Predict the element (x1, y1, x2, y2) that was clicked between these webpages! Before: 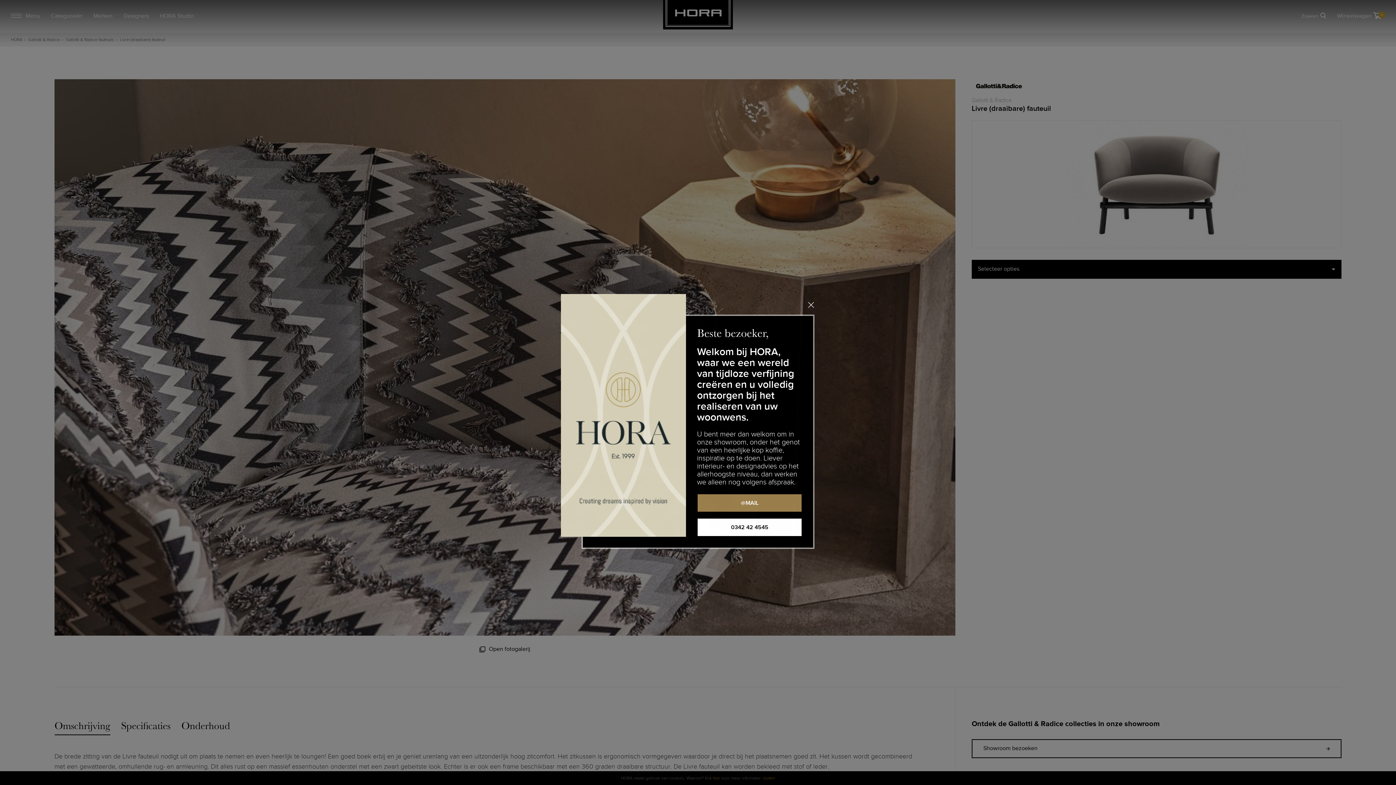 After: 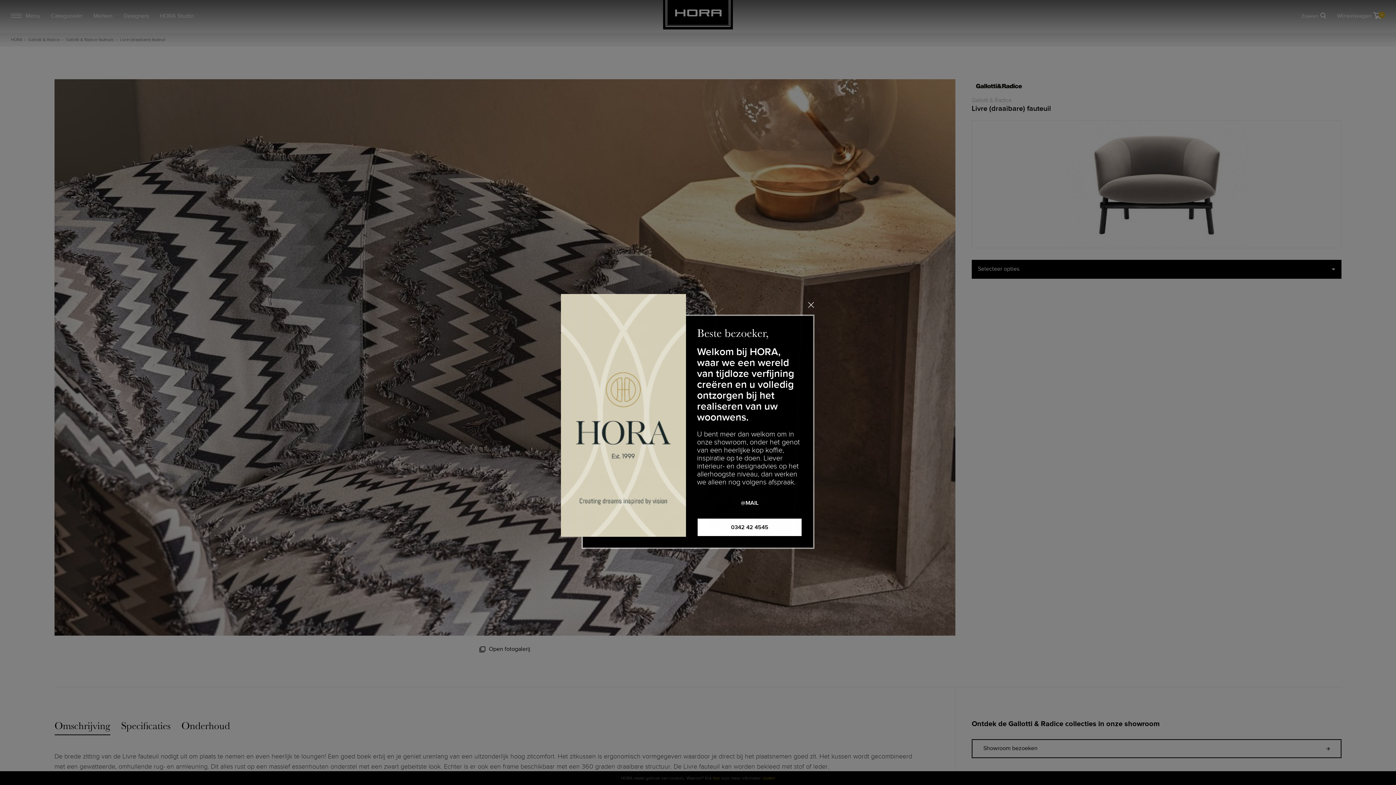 Action: bbox: (697, 493, 802, 512) label: @MAIL